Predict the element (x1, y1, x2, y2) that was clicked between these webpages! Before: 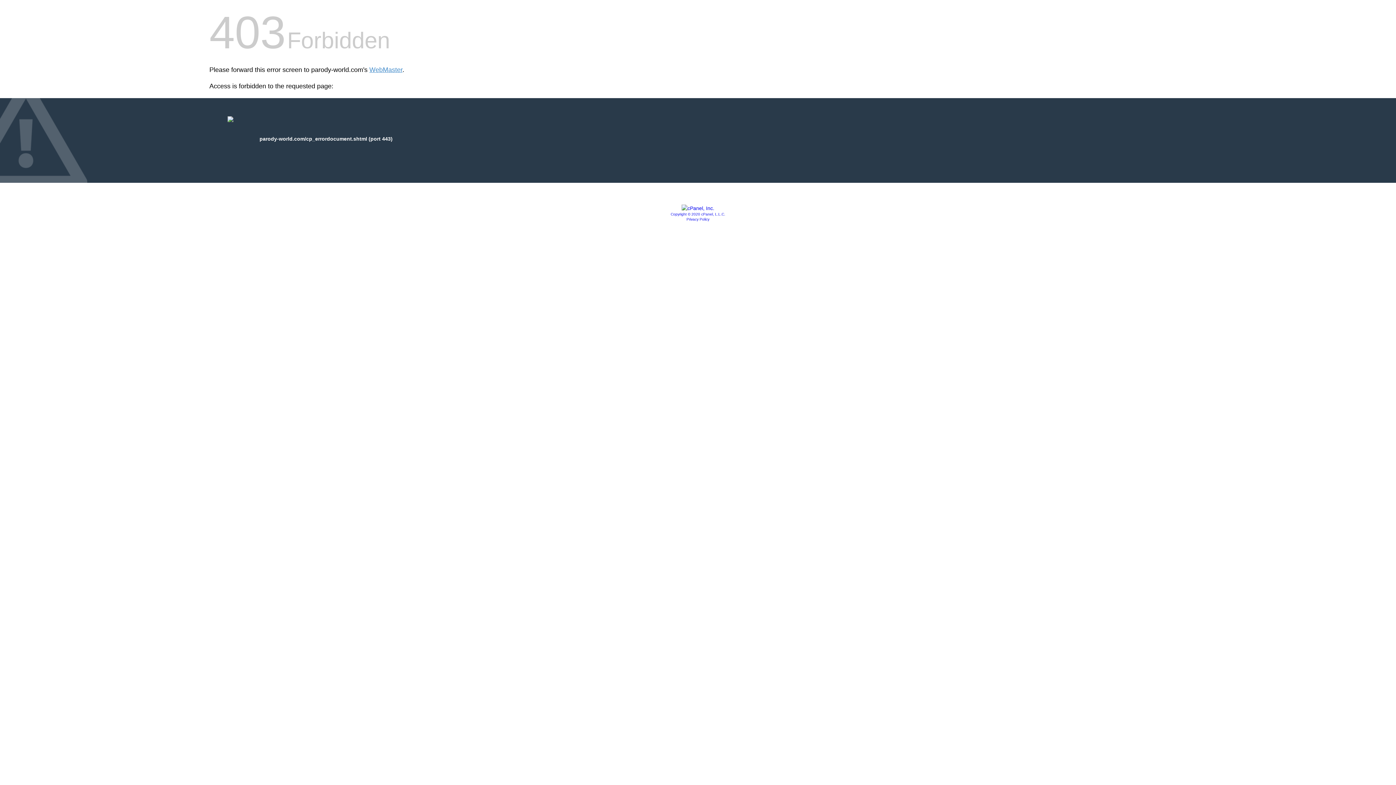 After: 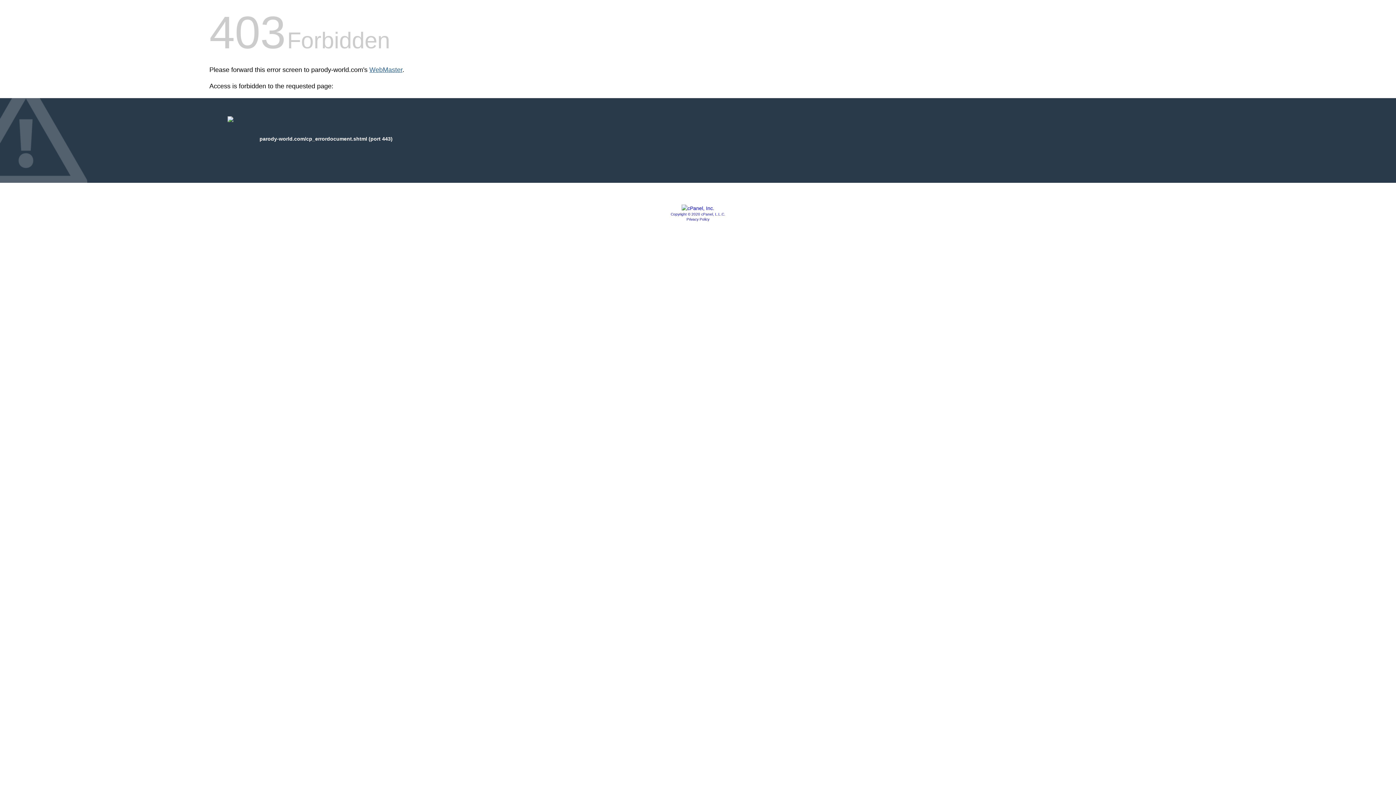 Action: label: WebMaster bbox: (369, 66, 402, 73)